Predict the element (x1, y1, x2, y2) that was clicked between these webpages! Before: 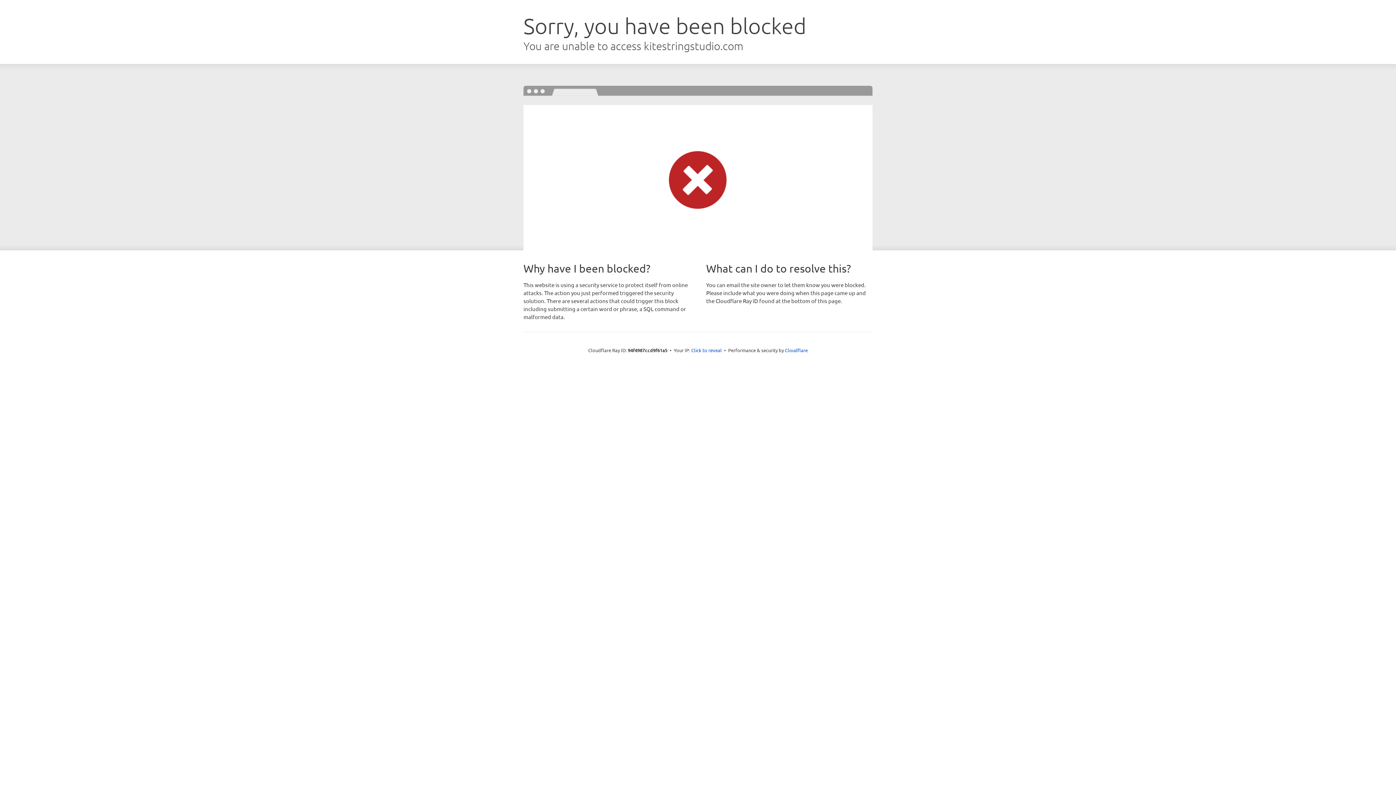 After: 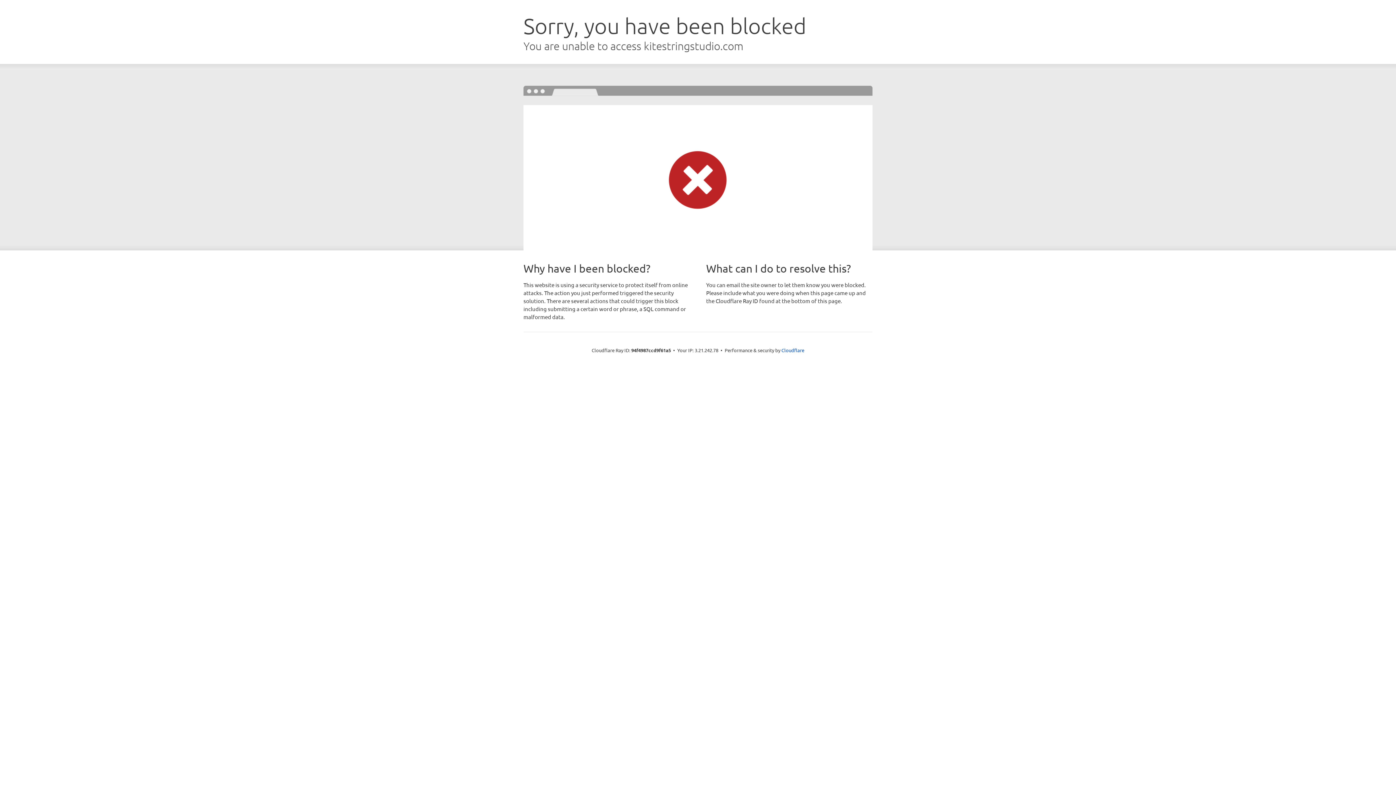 Action: label: Click to reveal bbox: (691, 346, 722, 353)